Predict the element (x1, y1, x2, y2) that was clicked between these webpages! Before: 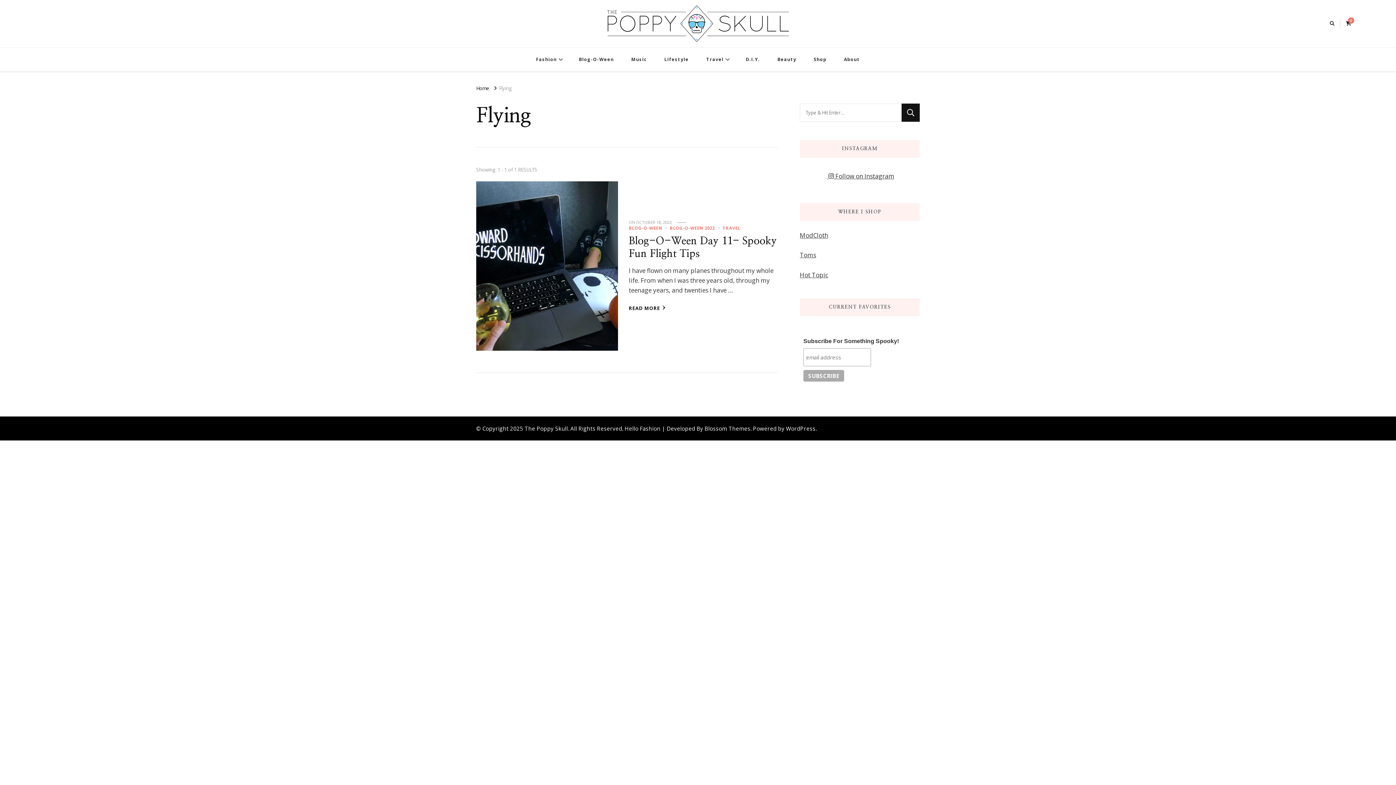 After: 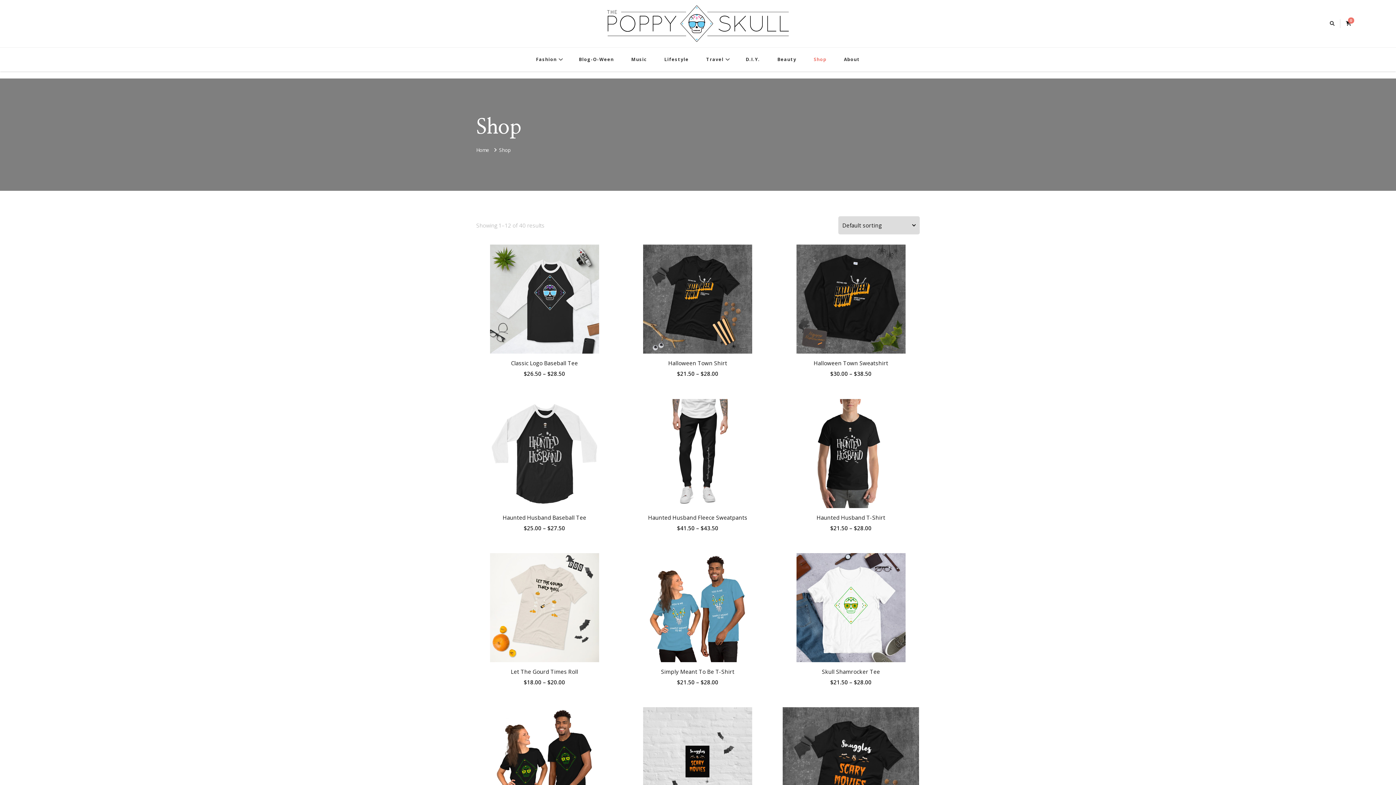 Action: label: Shop bbox: (806, 47, 834, 71)